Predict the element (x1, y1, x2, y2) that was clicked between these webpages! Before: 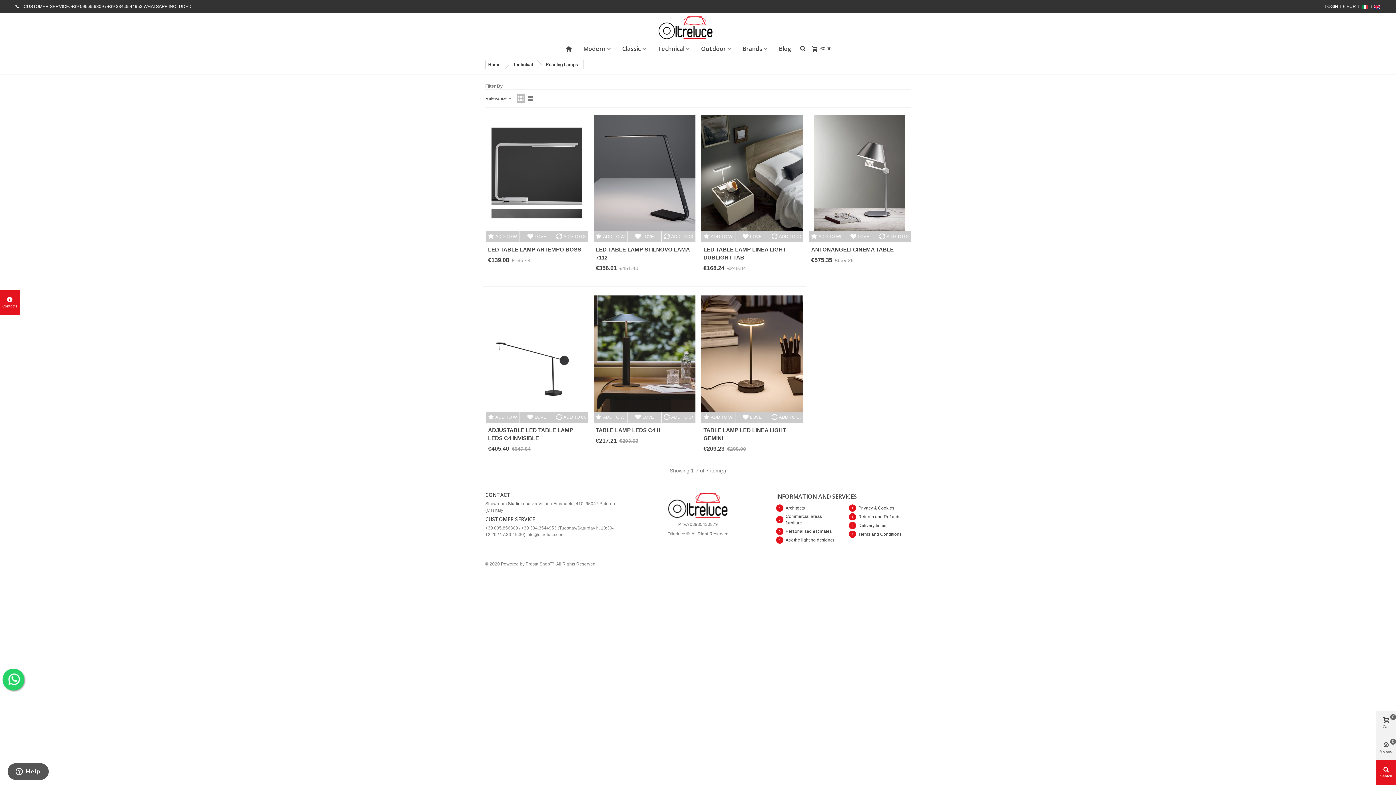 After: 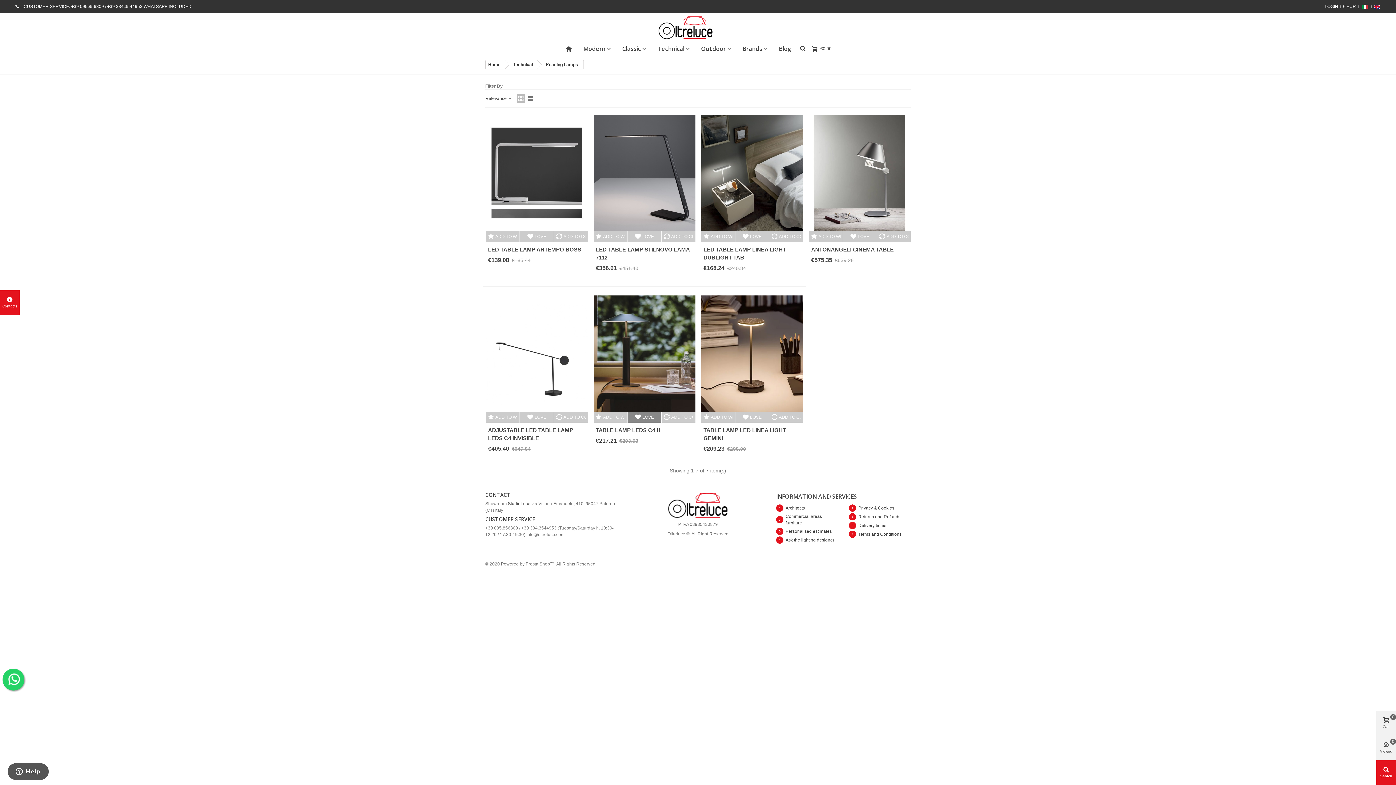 Action: label: LOVE bbox: (627, 412, 661, 422)